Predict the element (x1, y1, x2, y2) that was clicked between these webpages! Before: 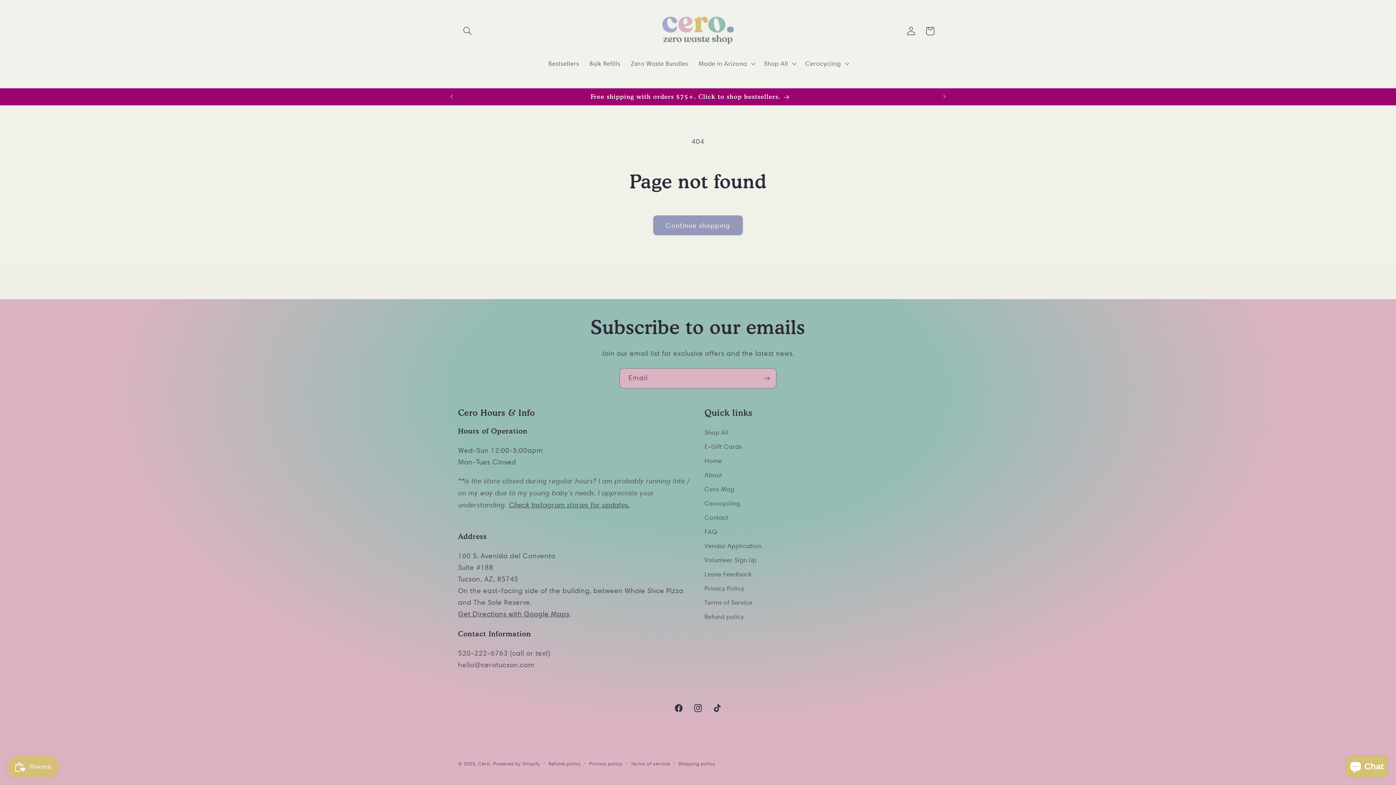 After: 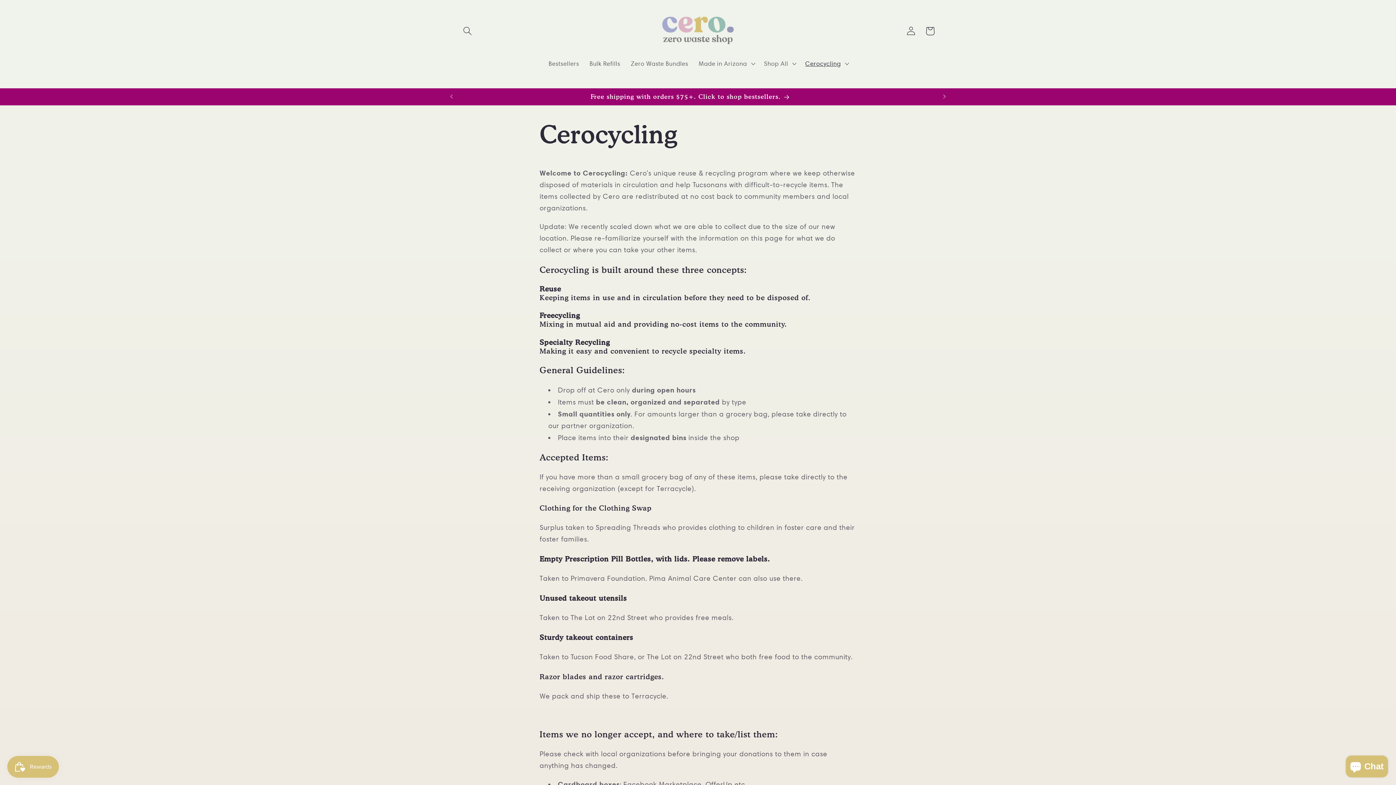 Action: label: Cerocycling bbox: (704, 496, 740, 511)